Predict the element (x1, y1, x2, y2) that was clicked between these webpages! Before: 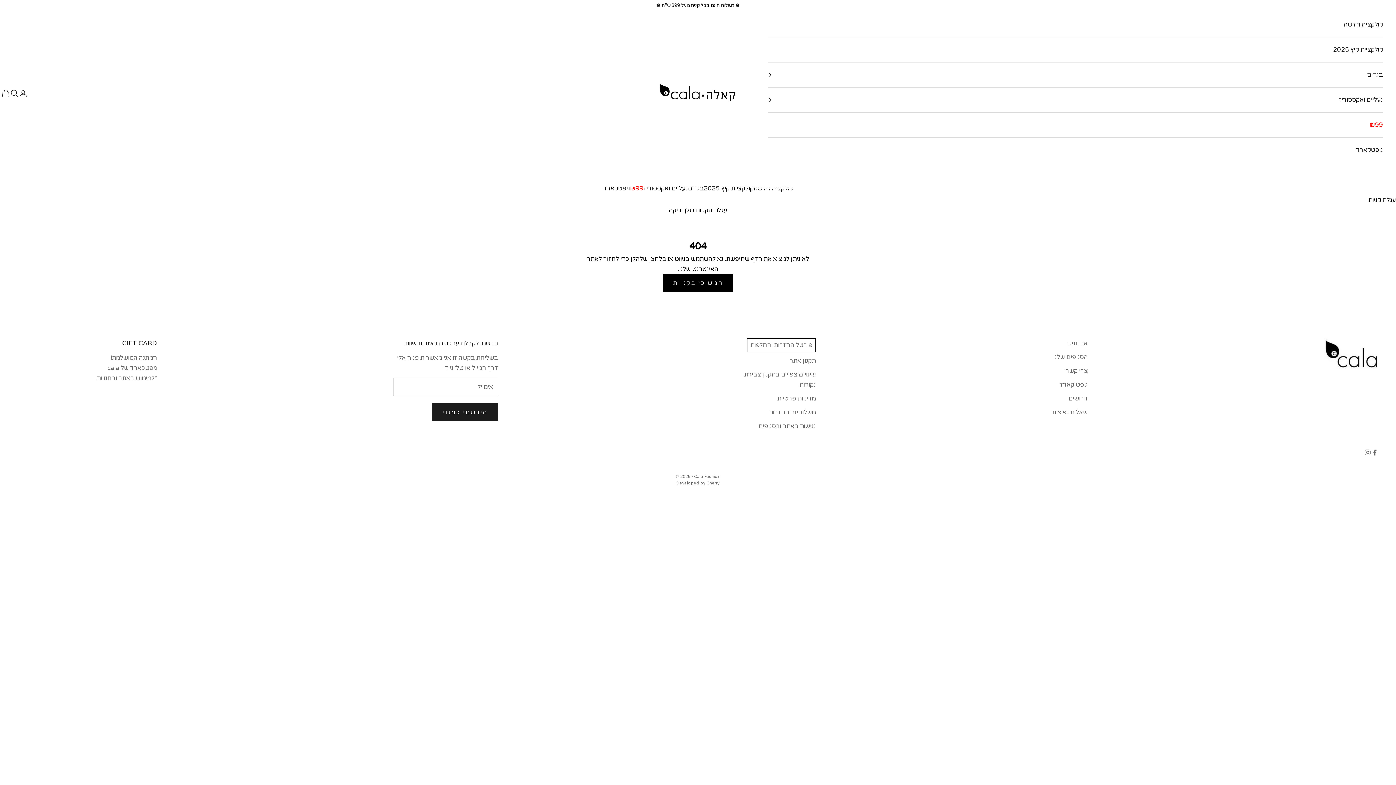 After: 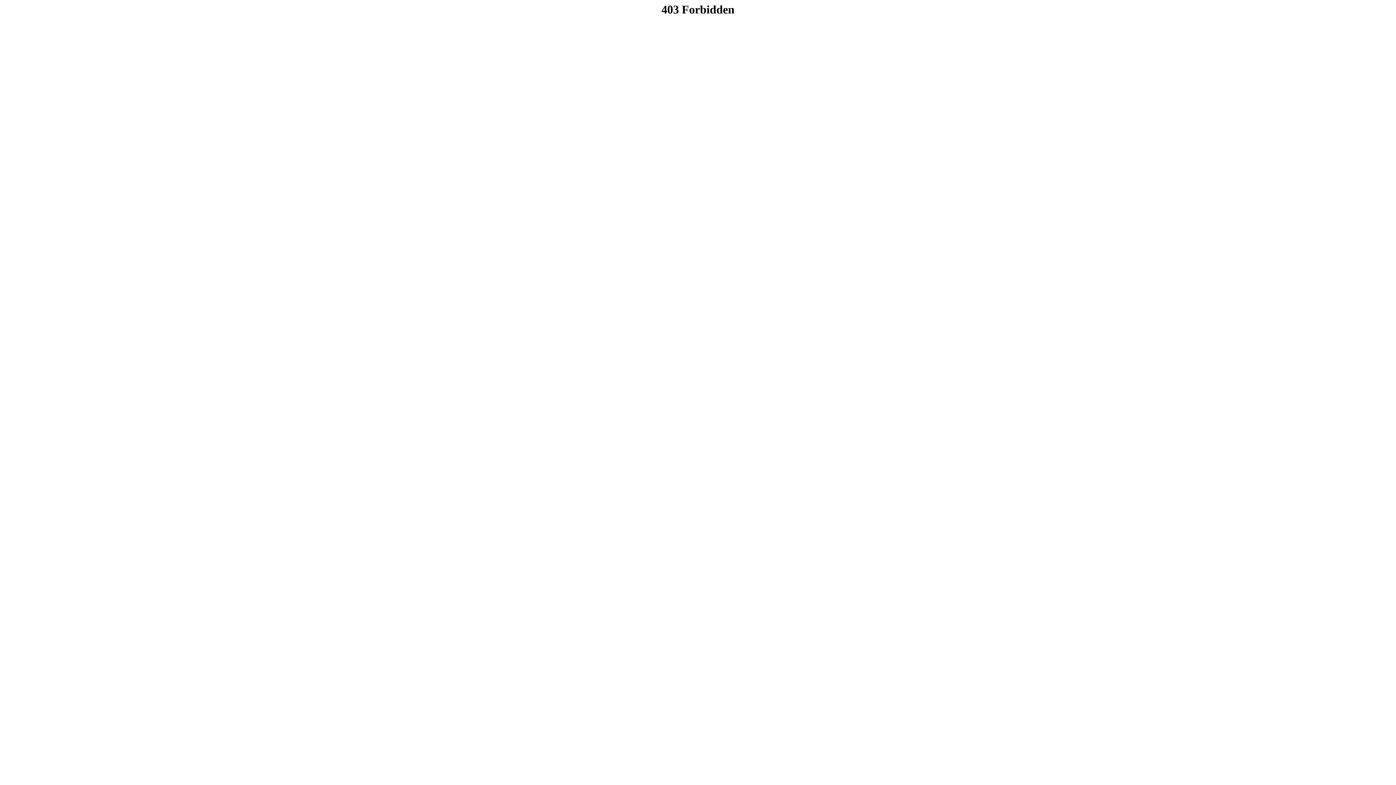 Action: label: פורטל החזרות והחלפות bbox: (747, 338, 816, 352)